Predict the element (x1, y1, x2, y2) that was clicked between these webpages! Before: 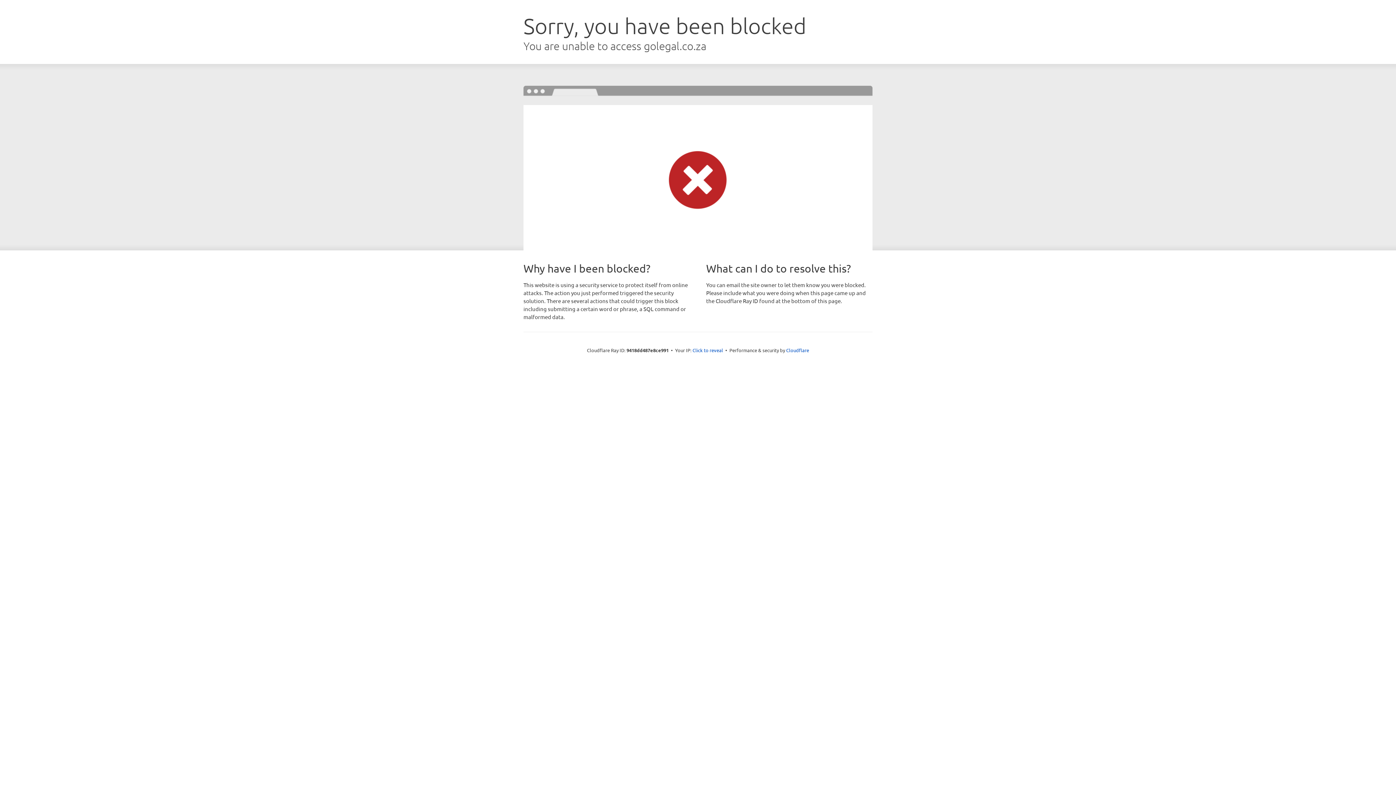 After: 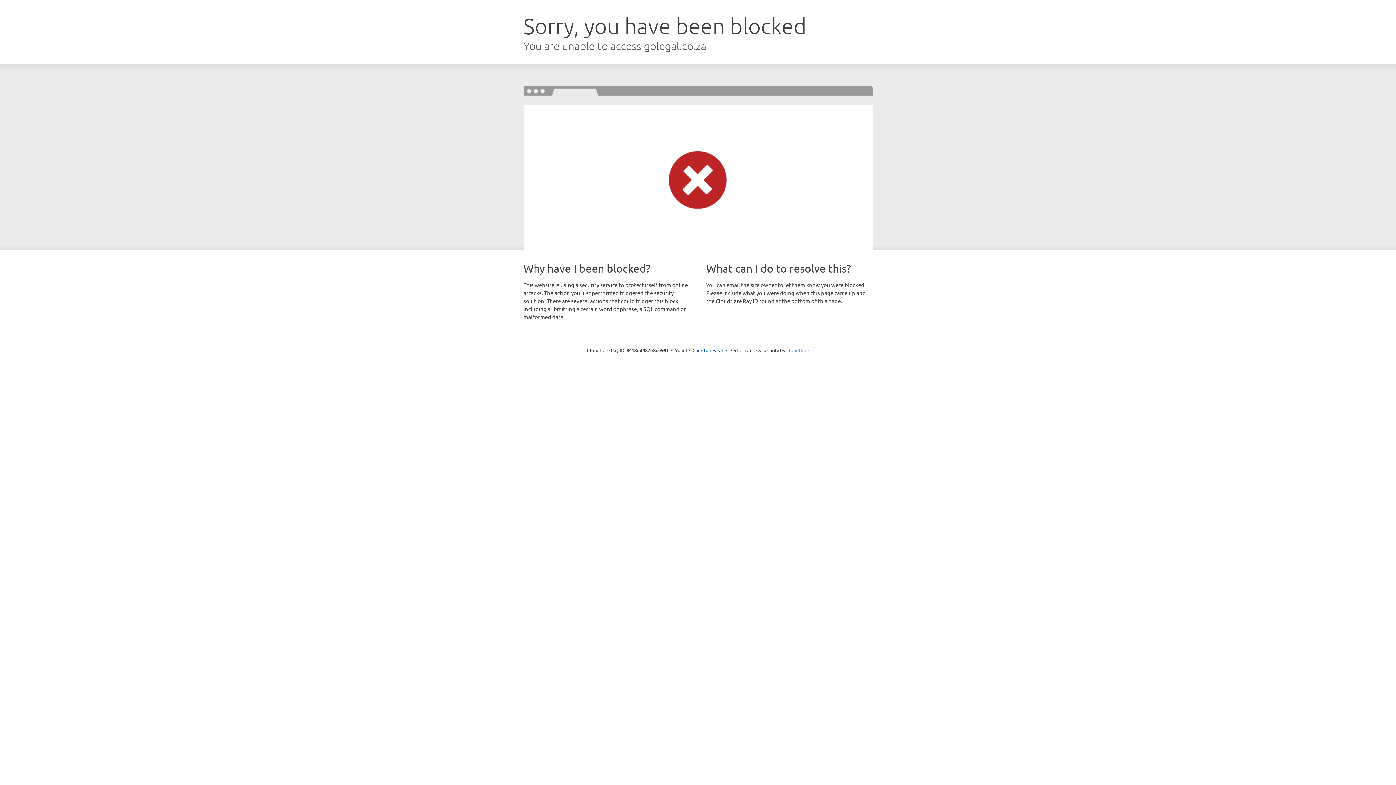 Action: label: Cloudflare bbox: (786, 347, 809, 353)